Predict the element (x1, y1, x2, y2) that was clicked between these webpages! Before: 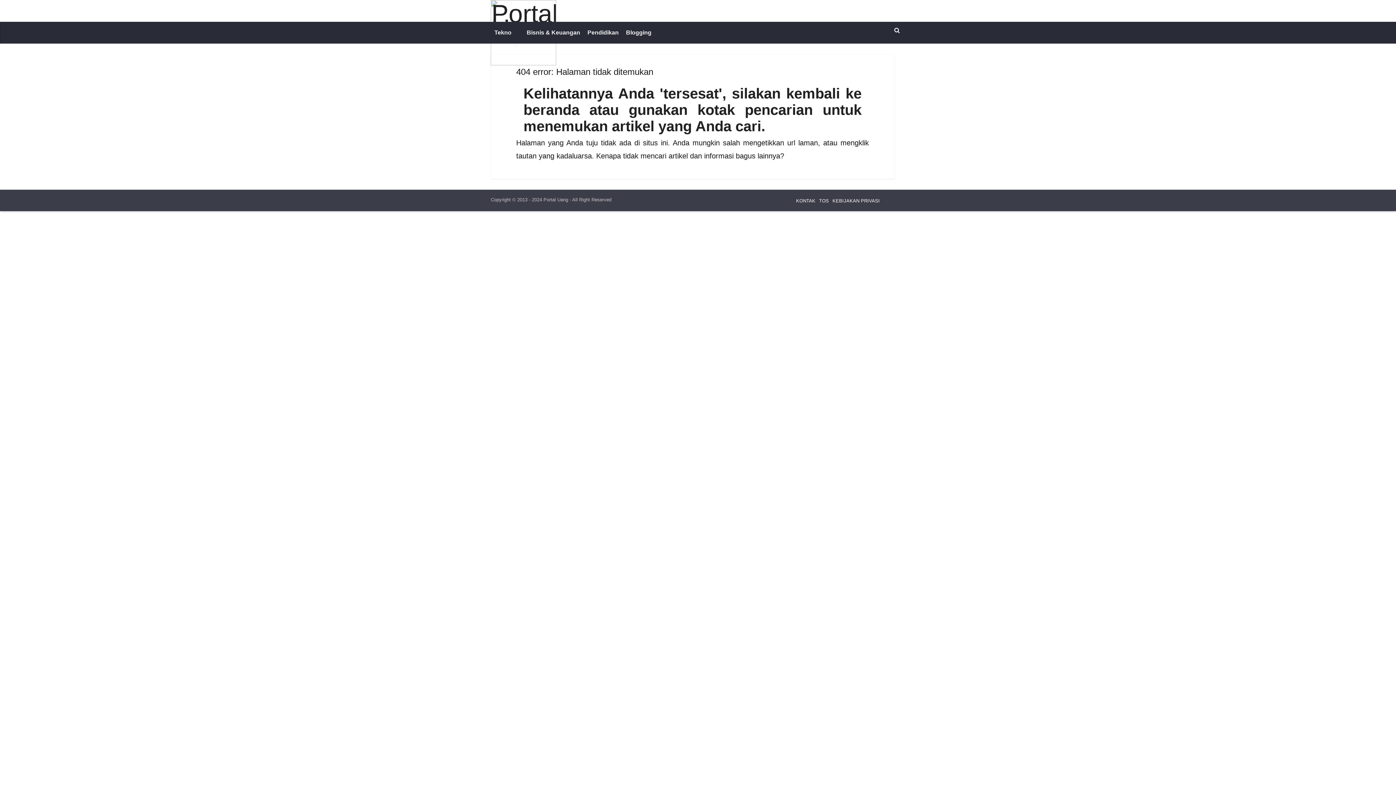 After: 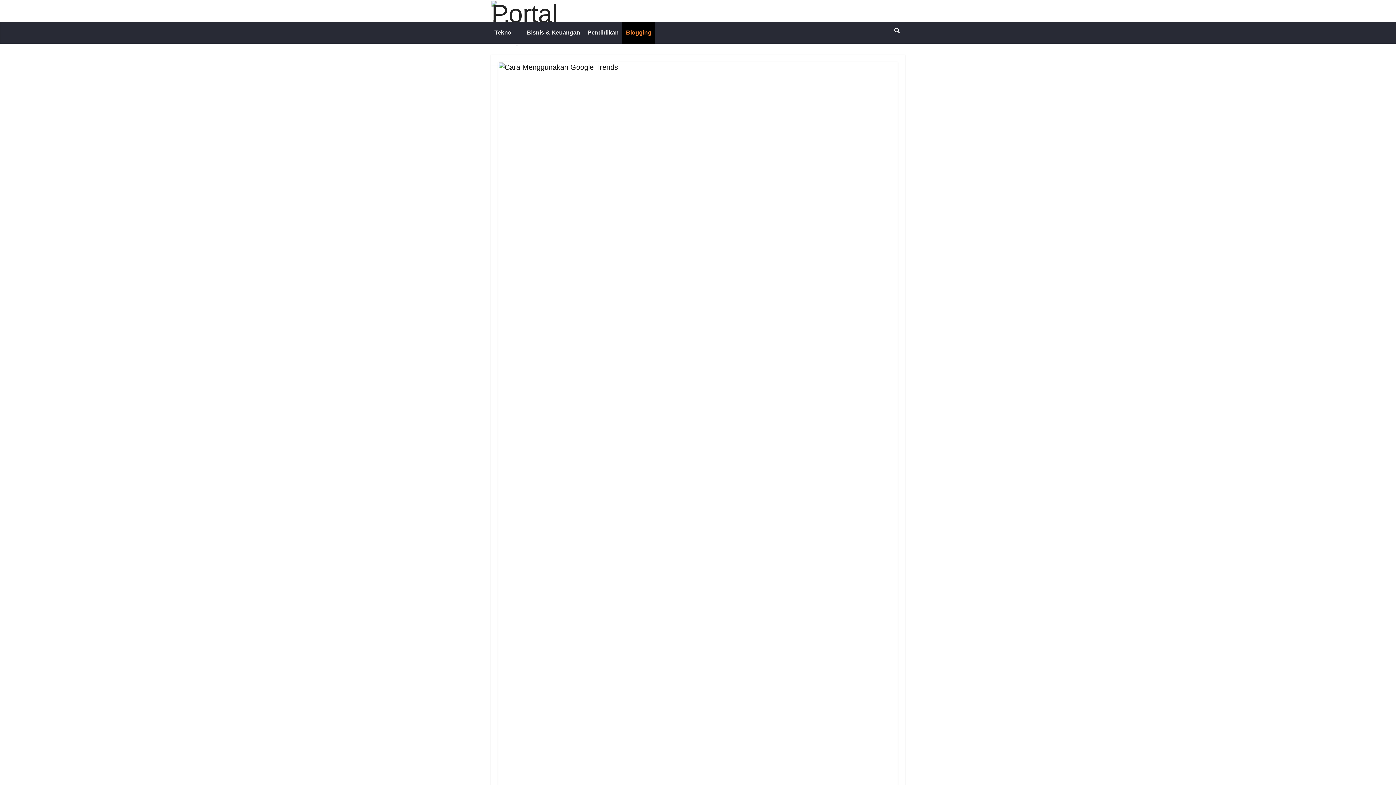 Action: bbox: (622, 21, 655, 43) label: Blogging